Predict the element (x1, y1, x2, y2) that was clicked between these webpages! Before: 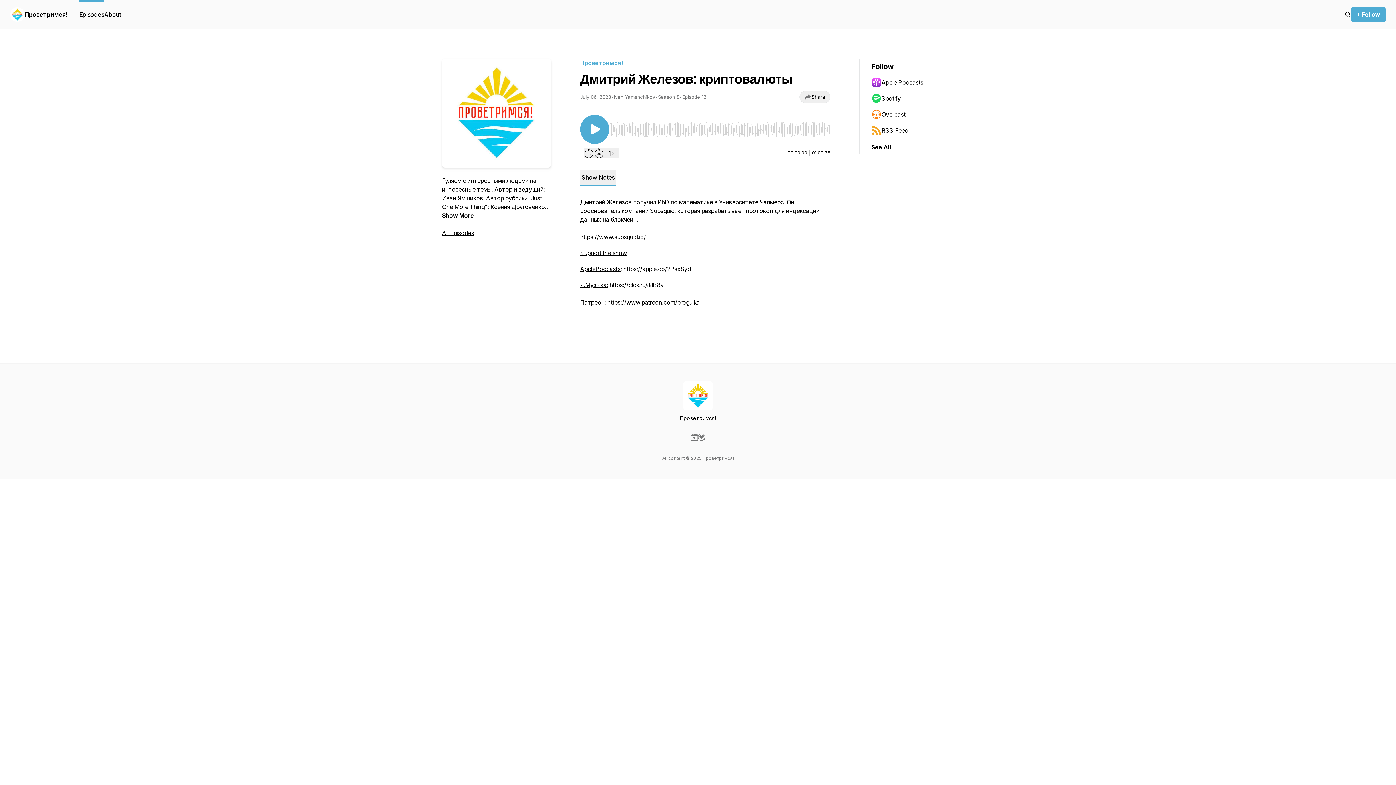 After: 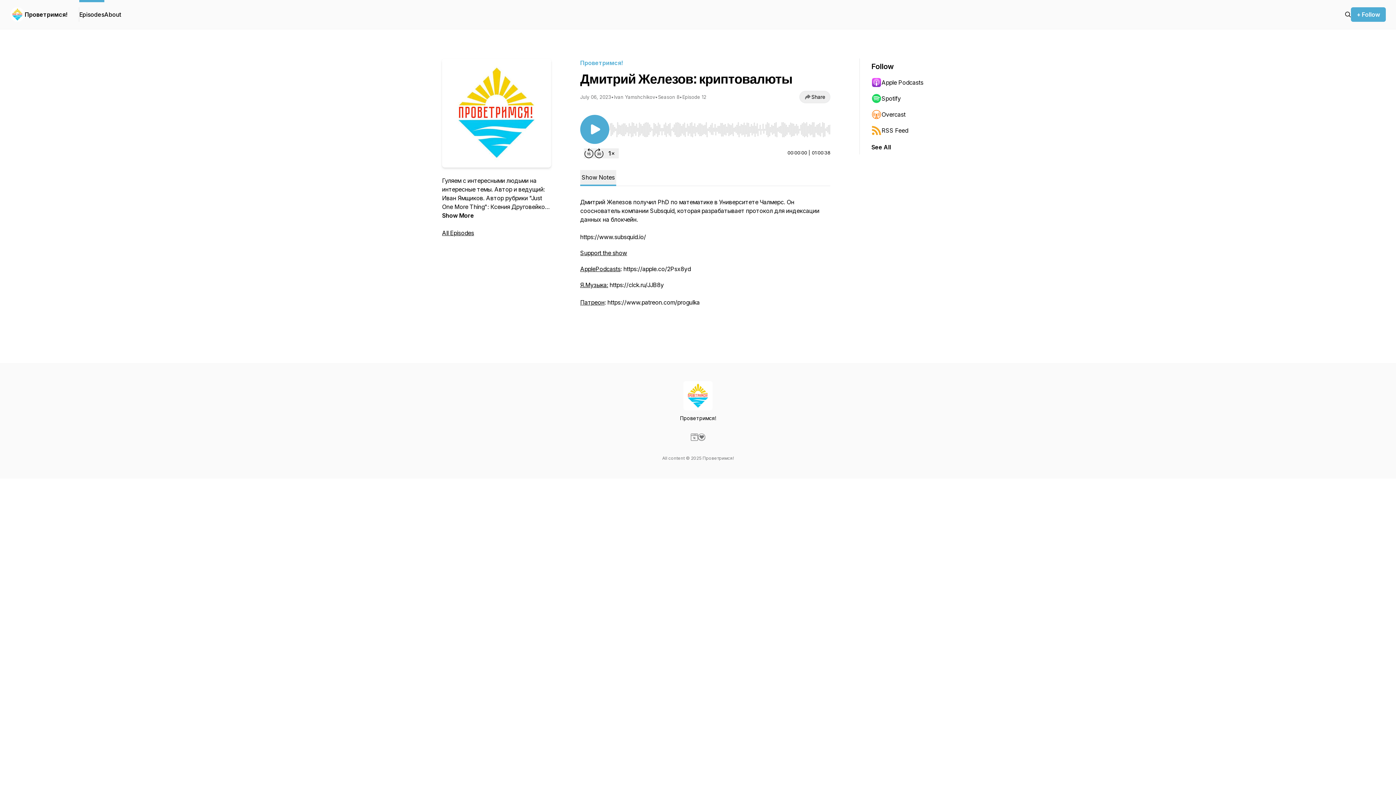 Action: bbox: (698, 433, 705, 441)